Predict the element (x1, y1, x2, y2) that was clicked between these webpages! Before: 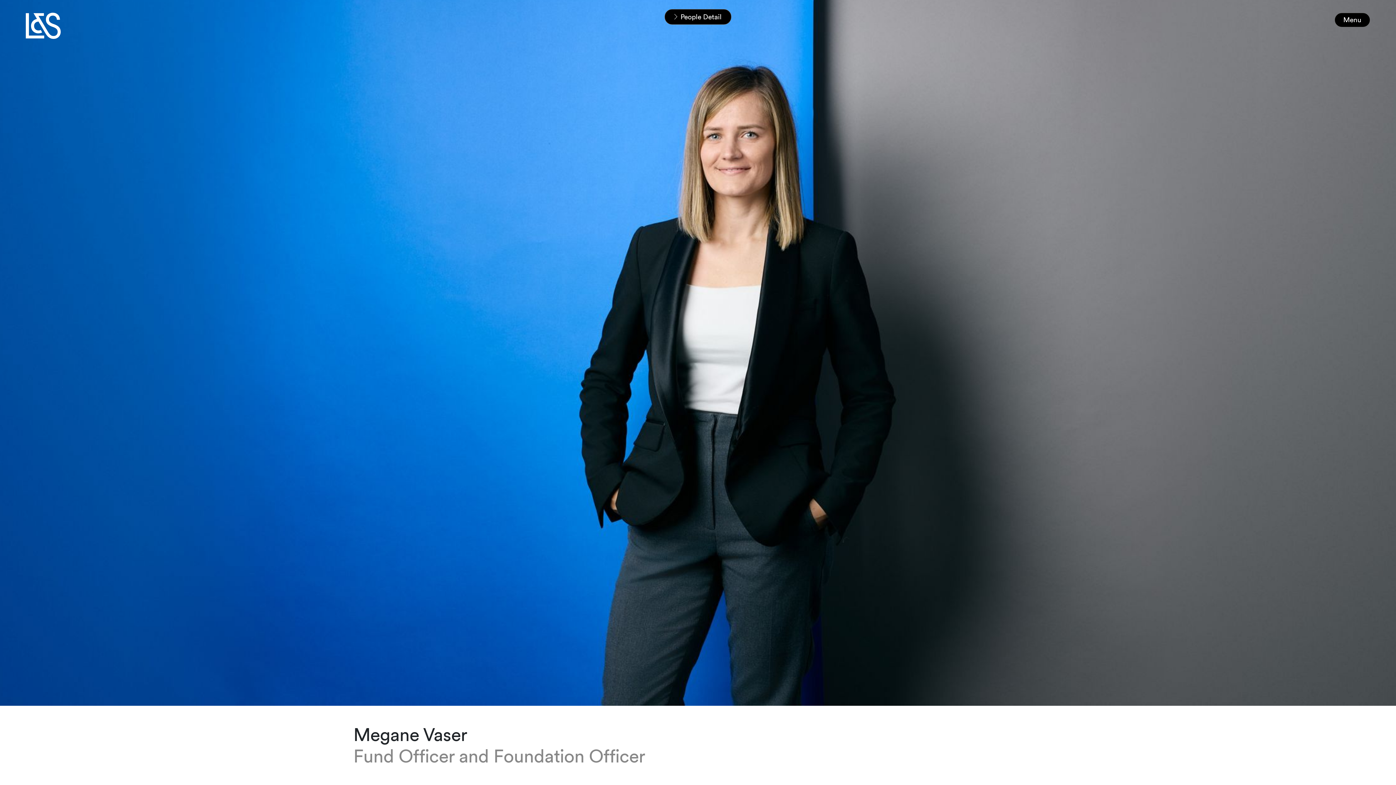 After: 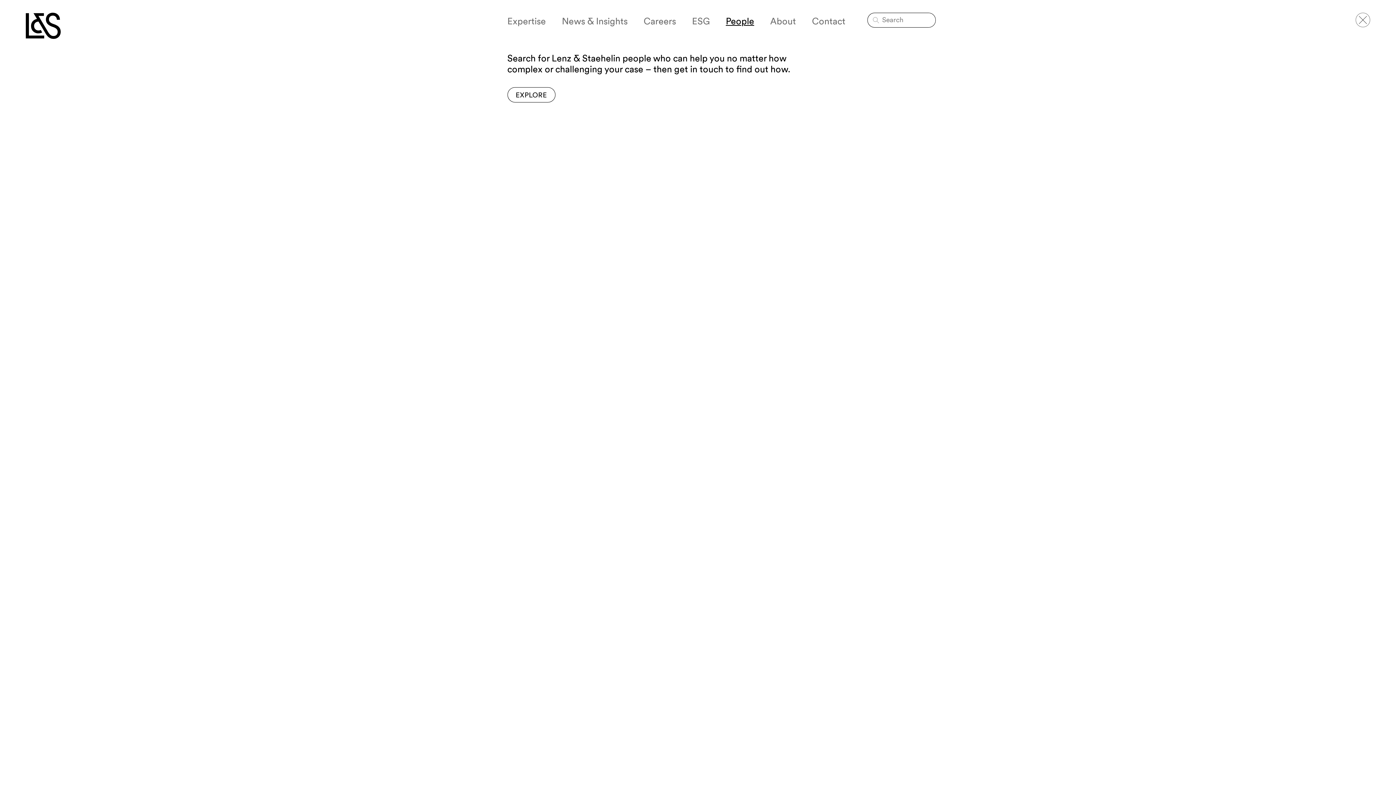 Action: bbox: (1334, 12, 1370, 27) label: Menu